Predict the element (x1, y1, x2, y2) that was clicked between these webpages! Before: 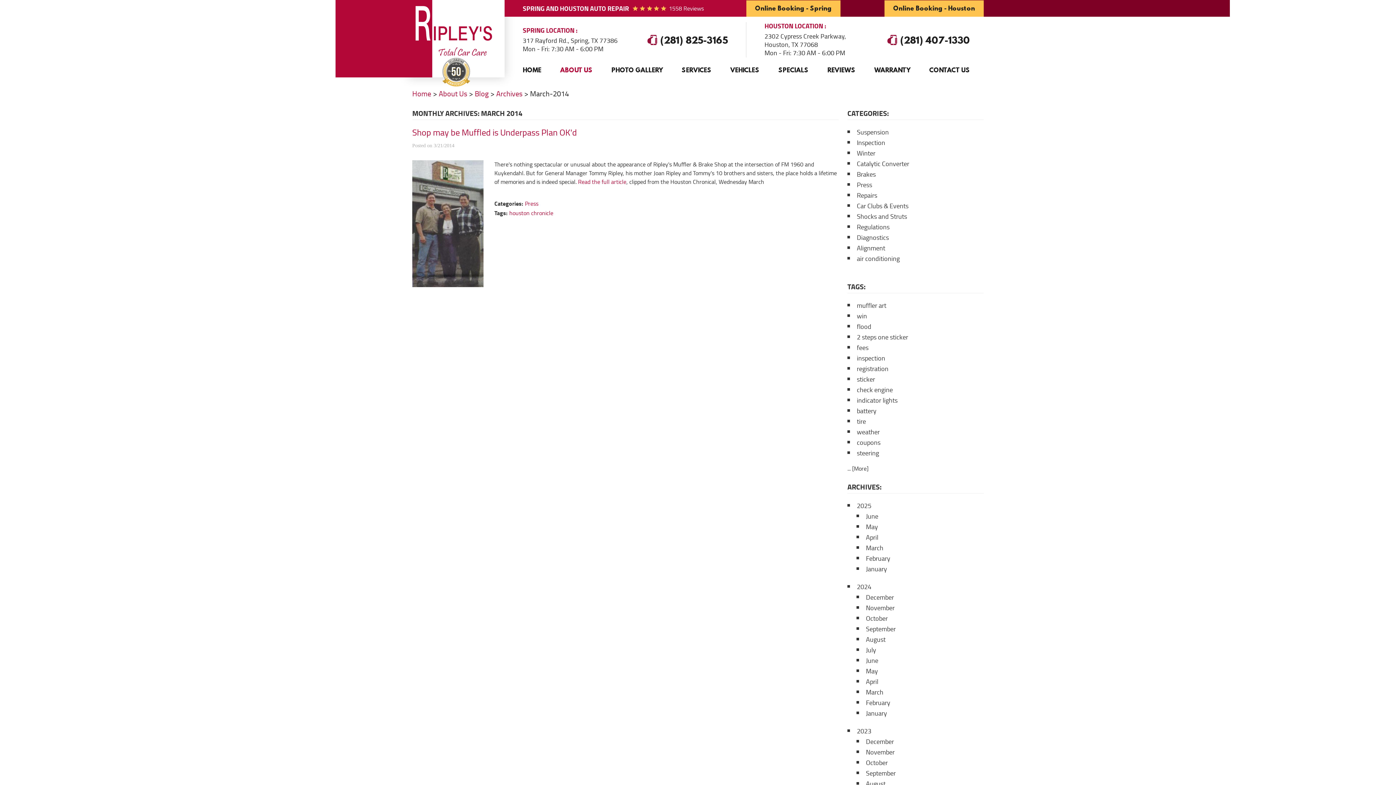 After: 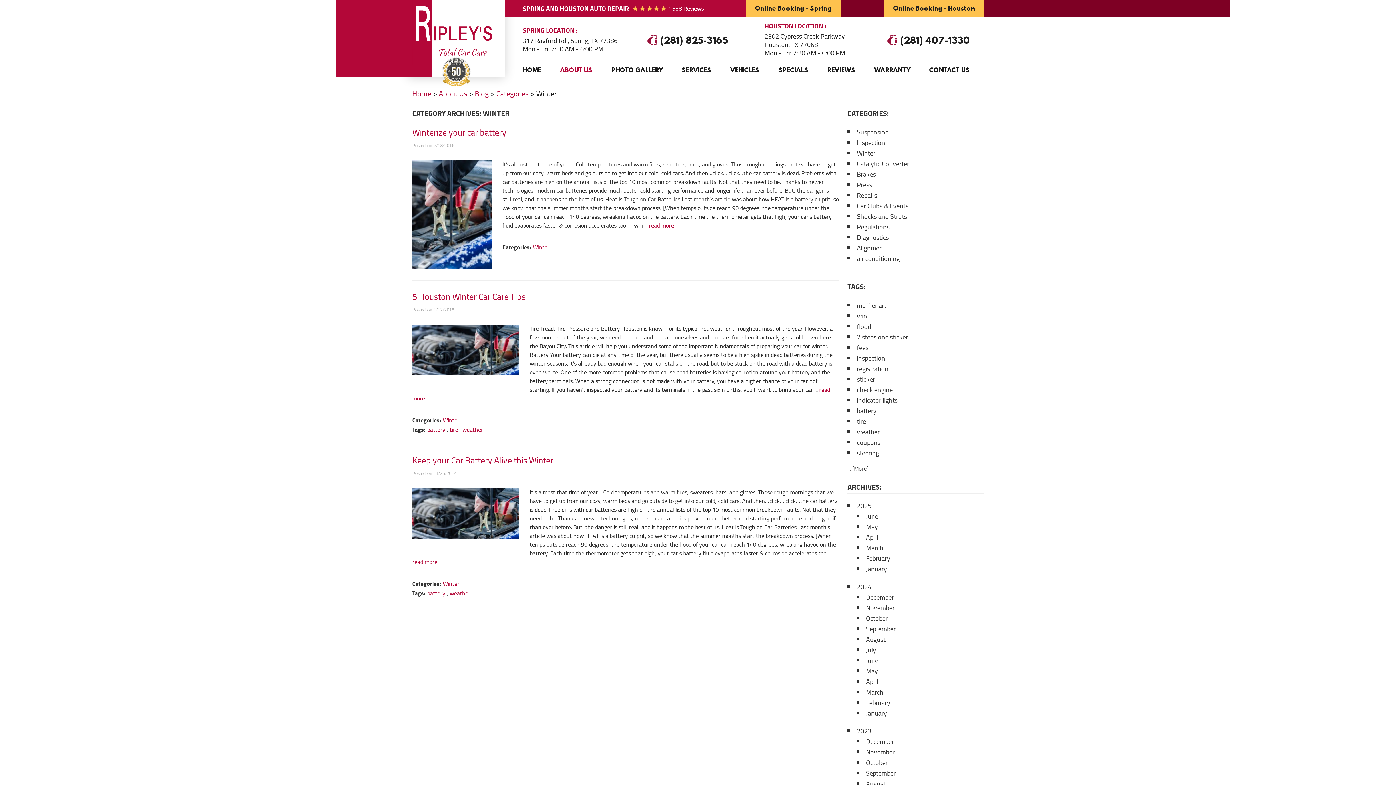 Action: bbox: (857, 148, 875, 158) label: Winter